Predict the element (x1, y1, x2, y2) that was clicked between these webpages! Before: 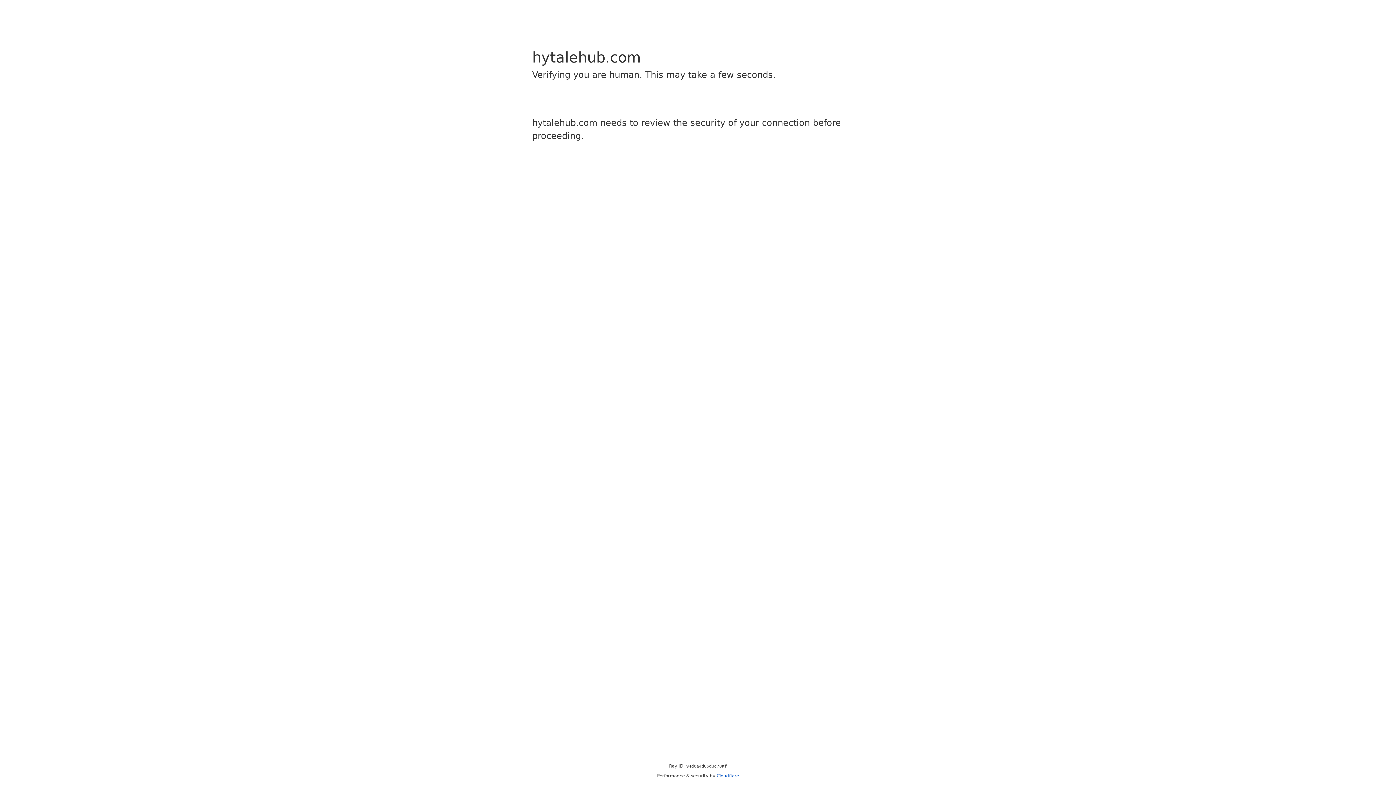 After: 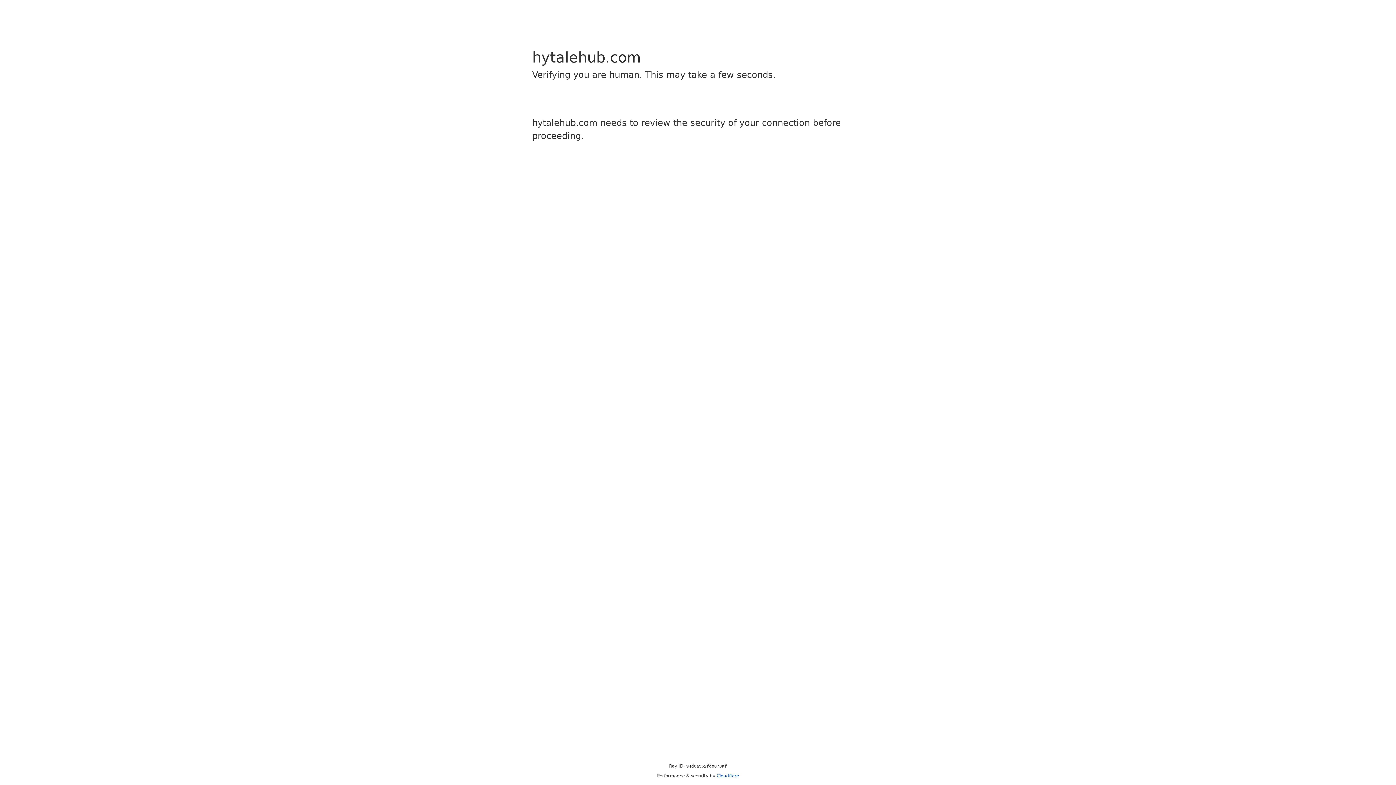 Action: bbox: (716, 773, 739, 778) label: Cloudflare